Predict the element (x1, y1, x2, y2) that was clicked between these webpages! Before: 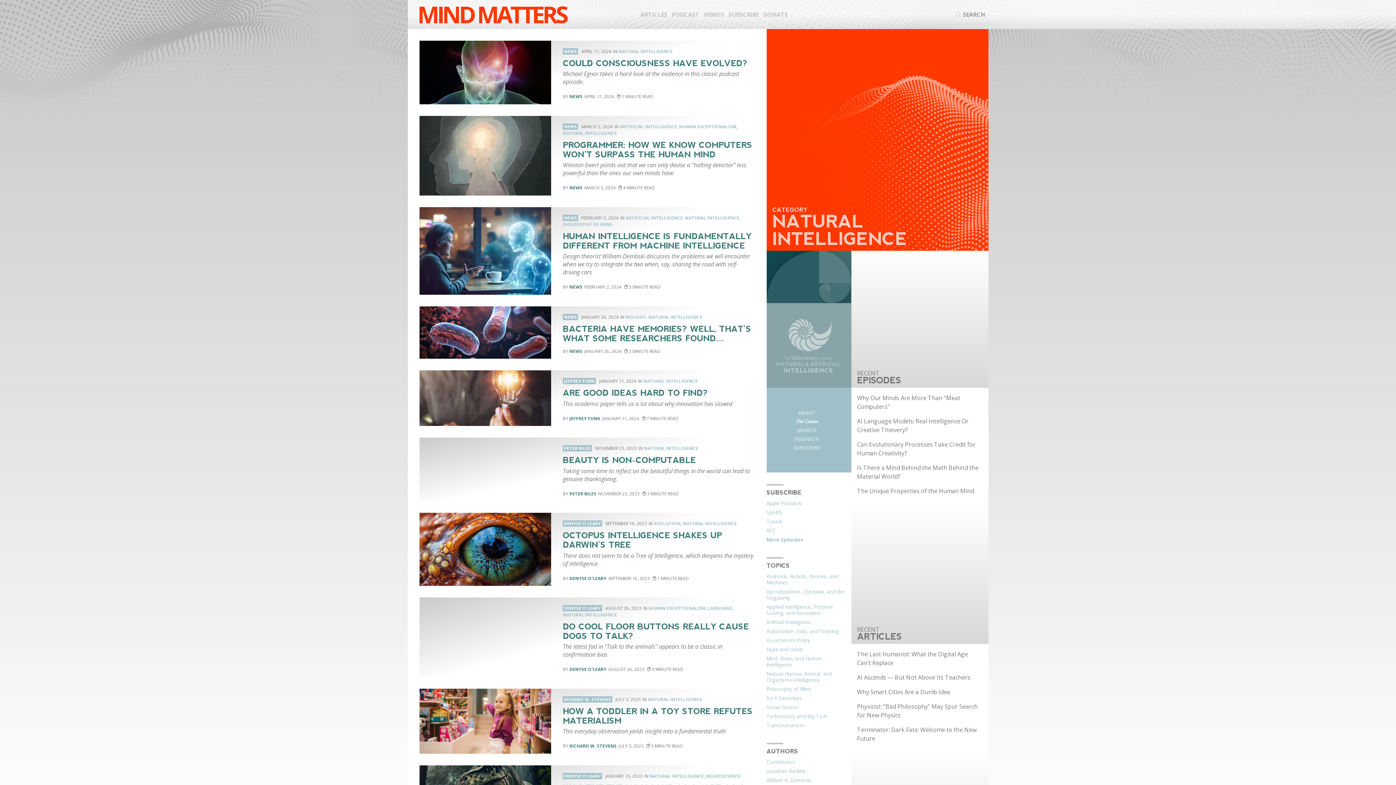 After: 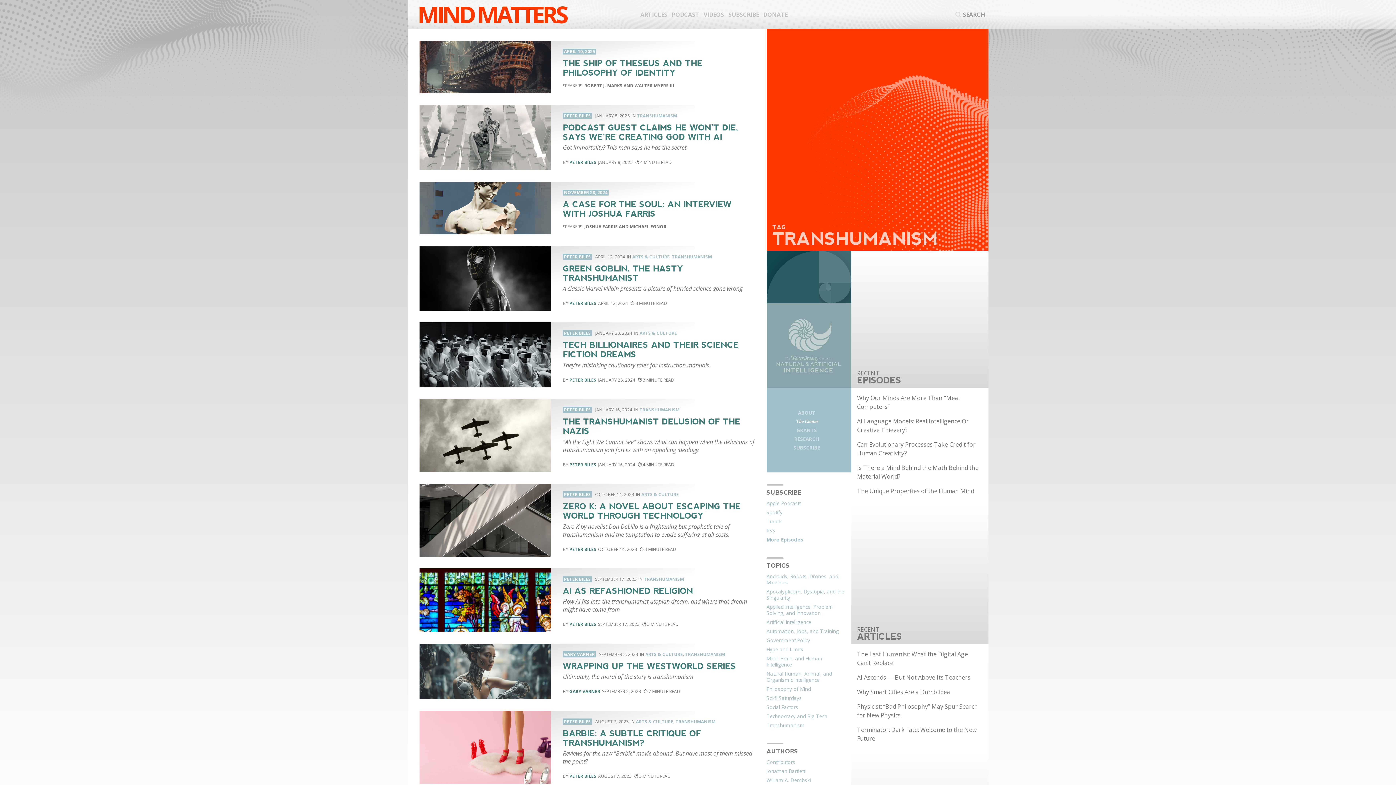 Action: bbox: (766, 722, 848, 731) label: Transhumanism